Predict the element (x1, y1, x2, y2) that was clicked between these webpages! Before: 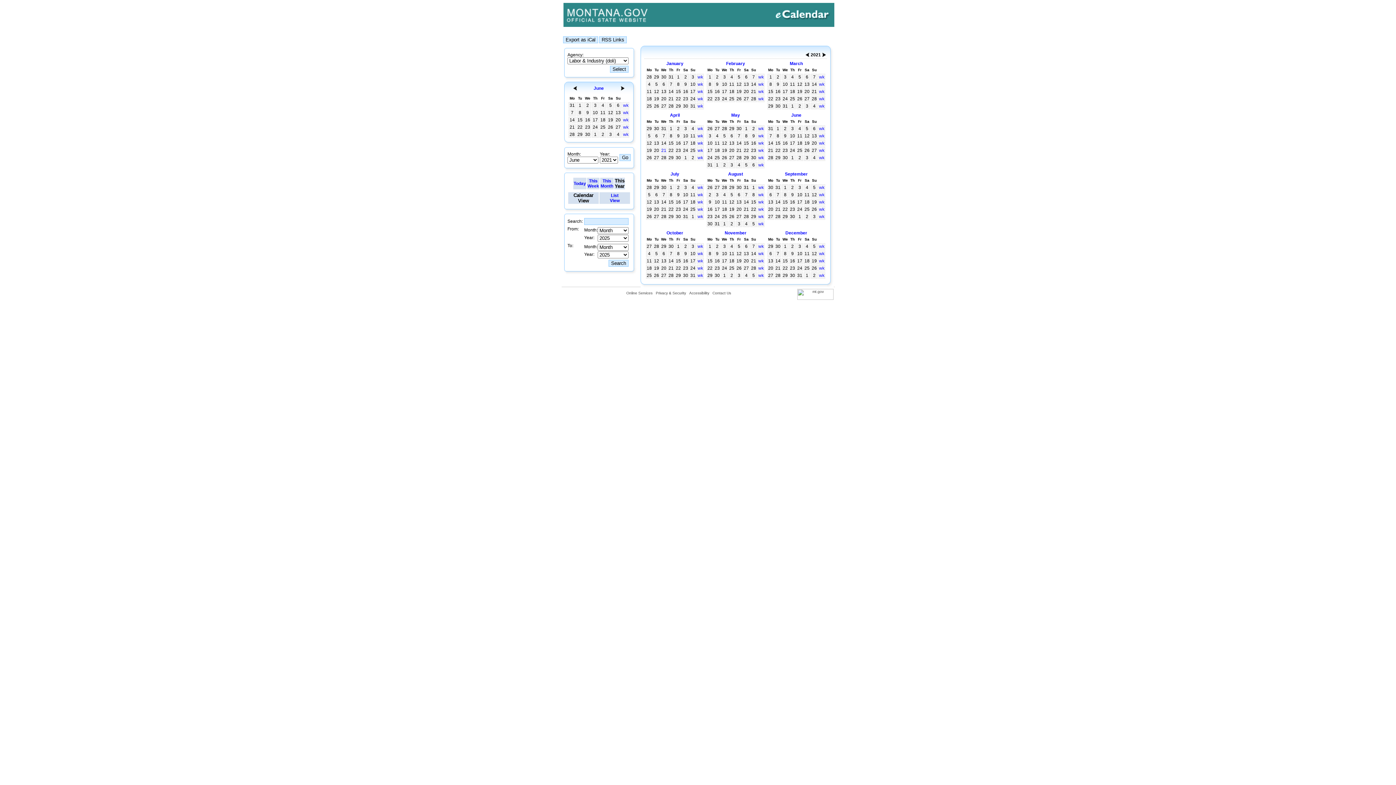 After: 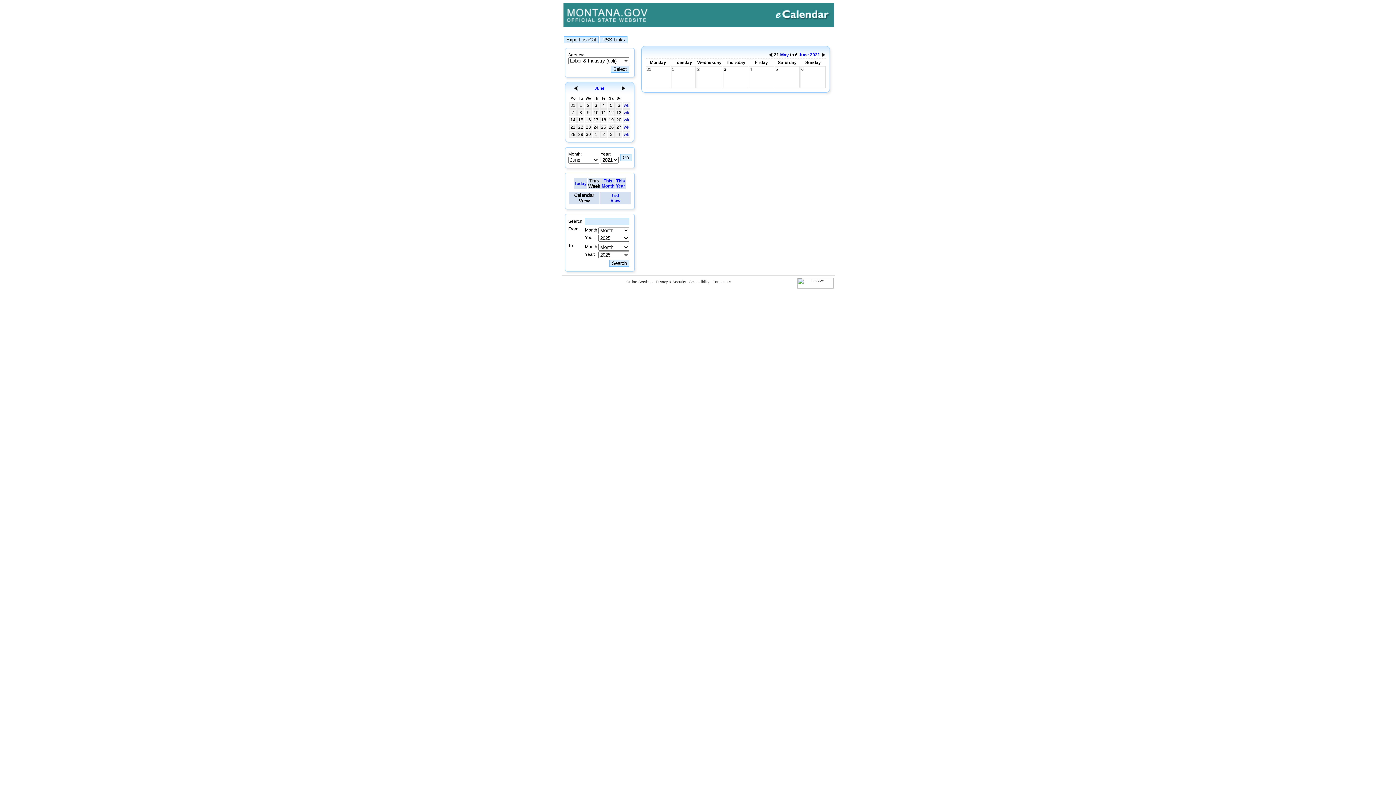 Action: label: wk bbox: (758, 162, 764, 167)